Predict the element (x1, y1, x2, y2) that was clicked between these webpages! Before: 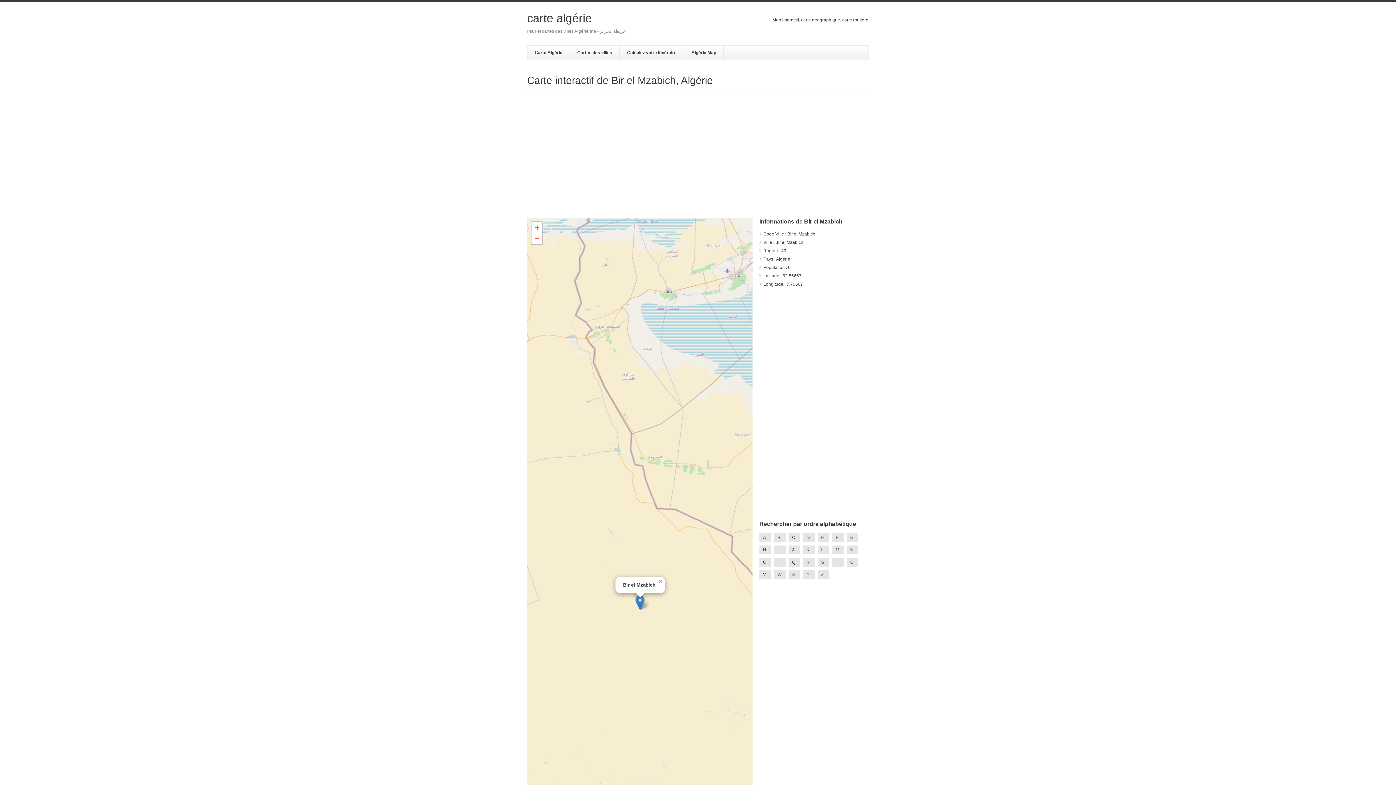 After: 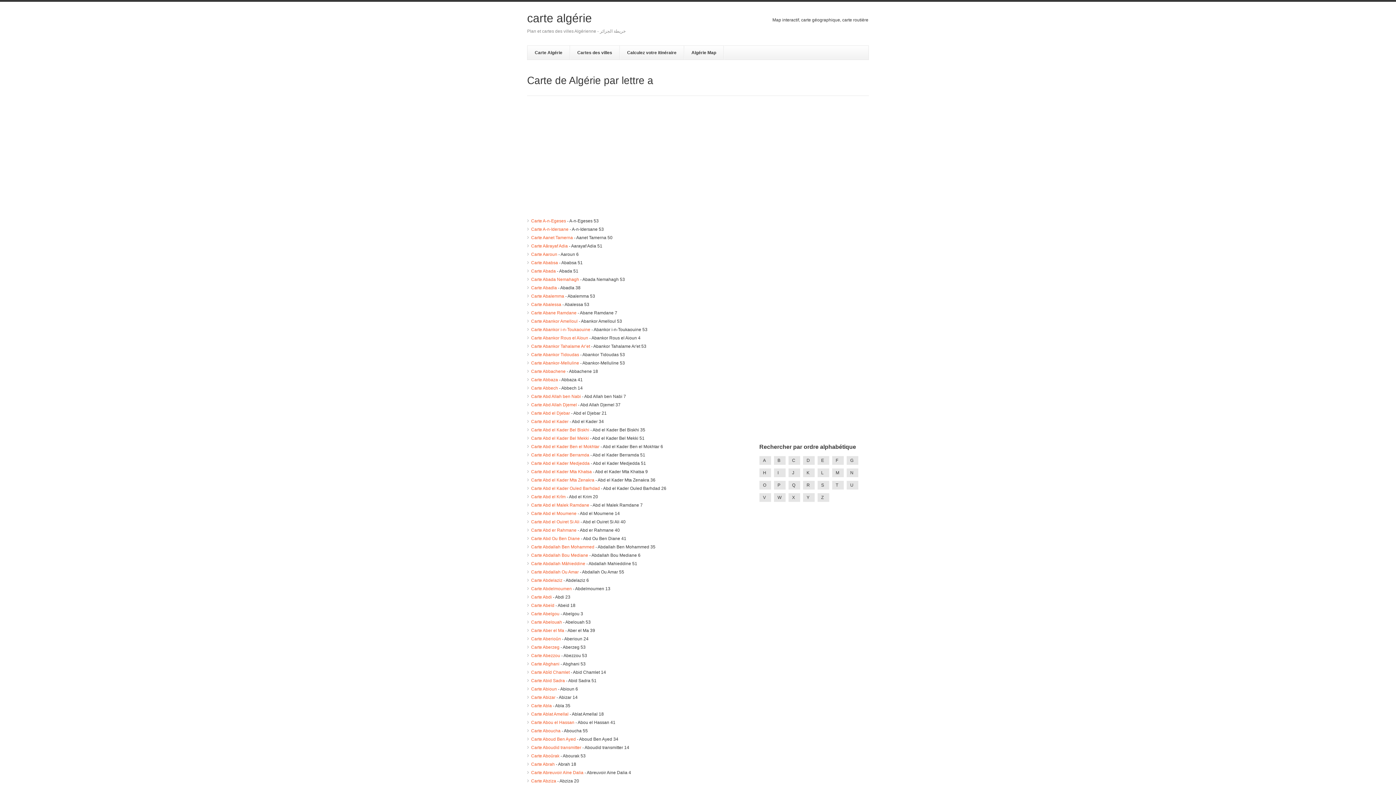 Action: bbox: (759, 533, 771, 542) label: A